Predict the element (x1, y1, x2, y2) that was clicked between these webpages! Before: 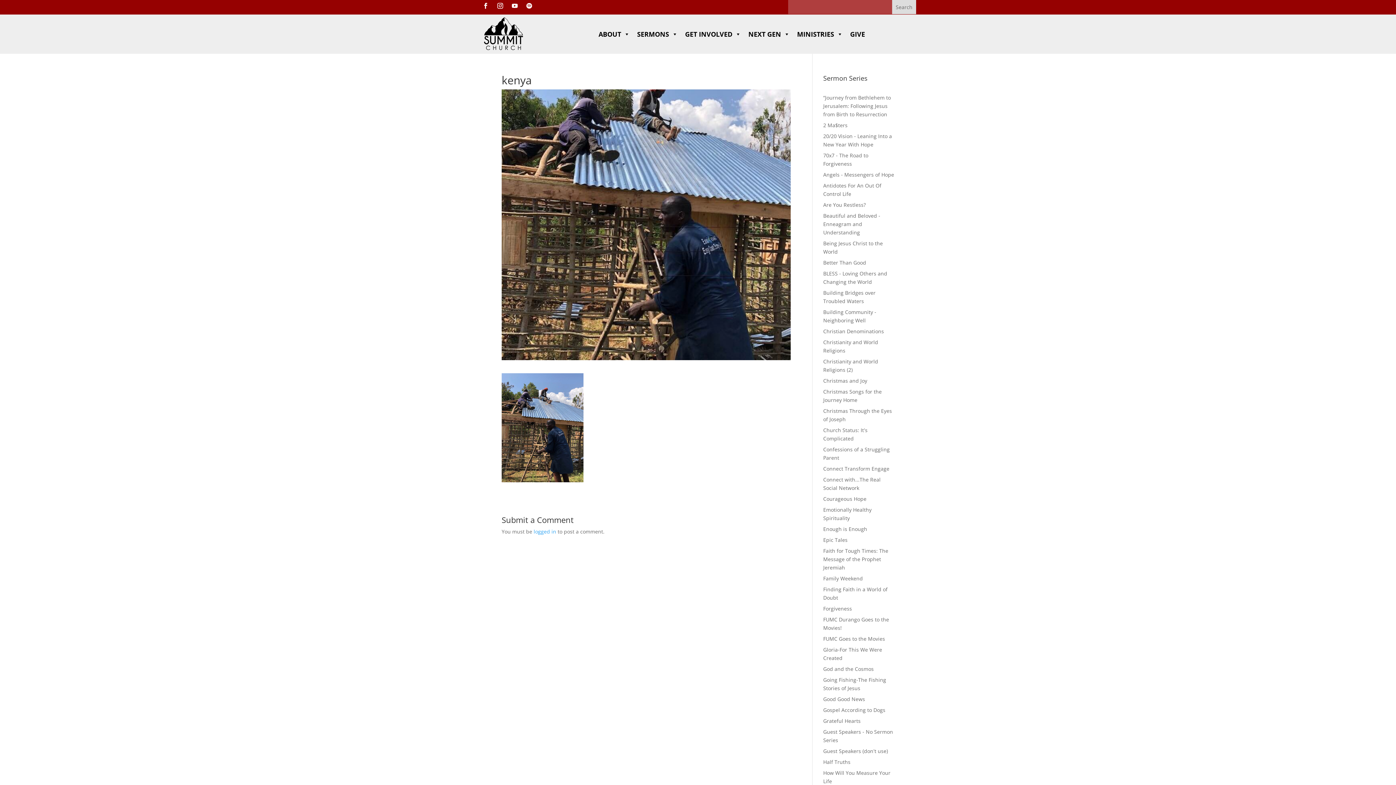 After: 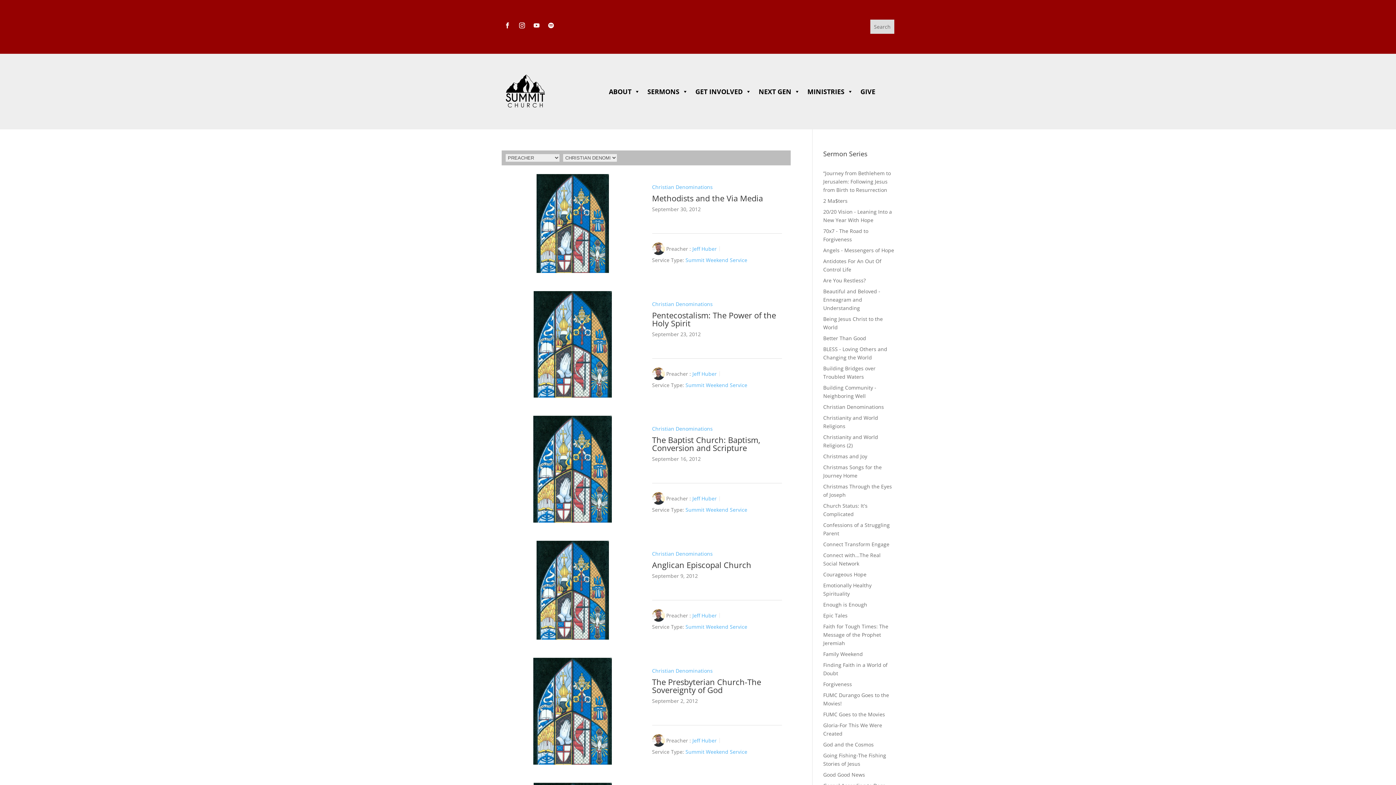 Action: bbox: (823, 327, 884, 334) label: Christian Denominations